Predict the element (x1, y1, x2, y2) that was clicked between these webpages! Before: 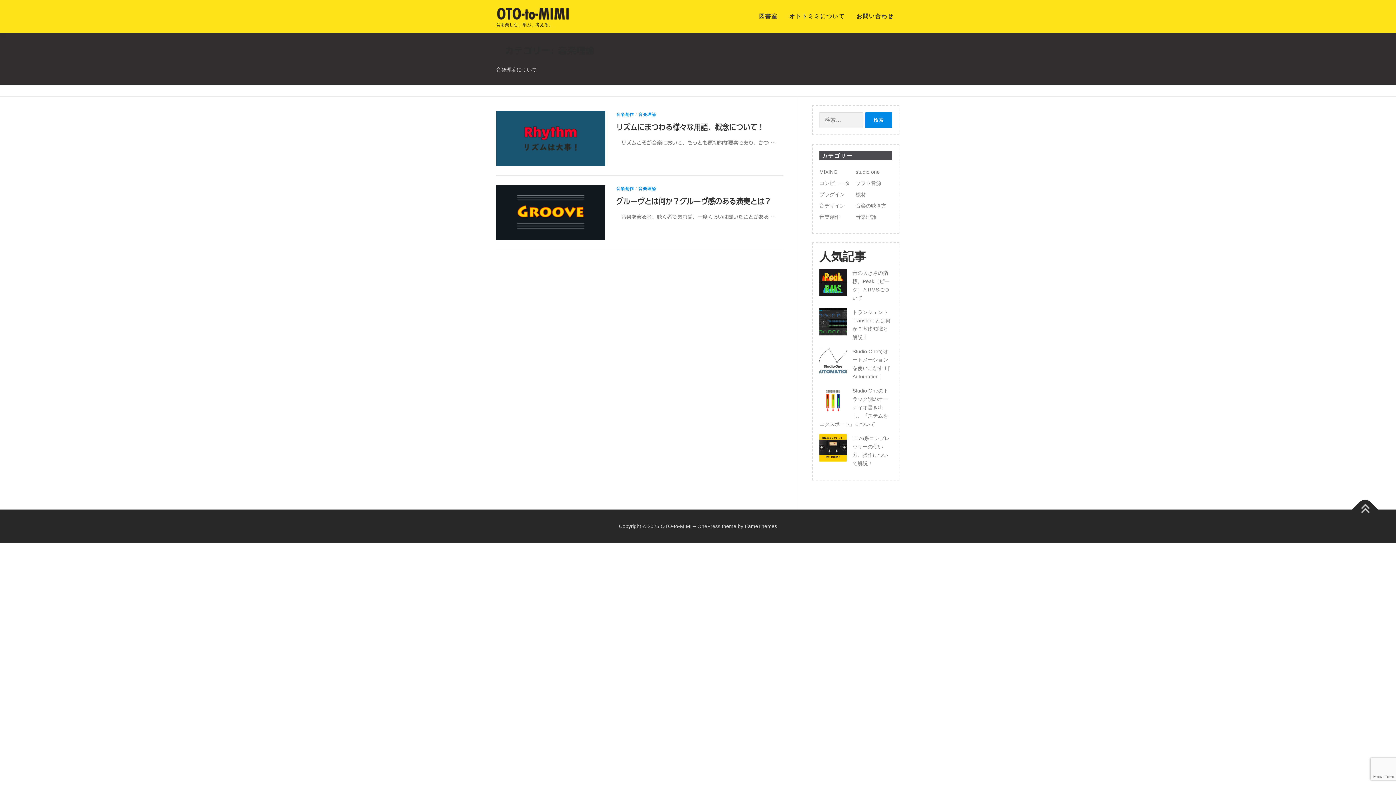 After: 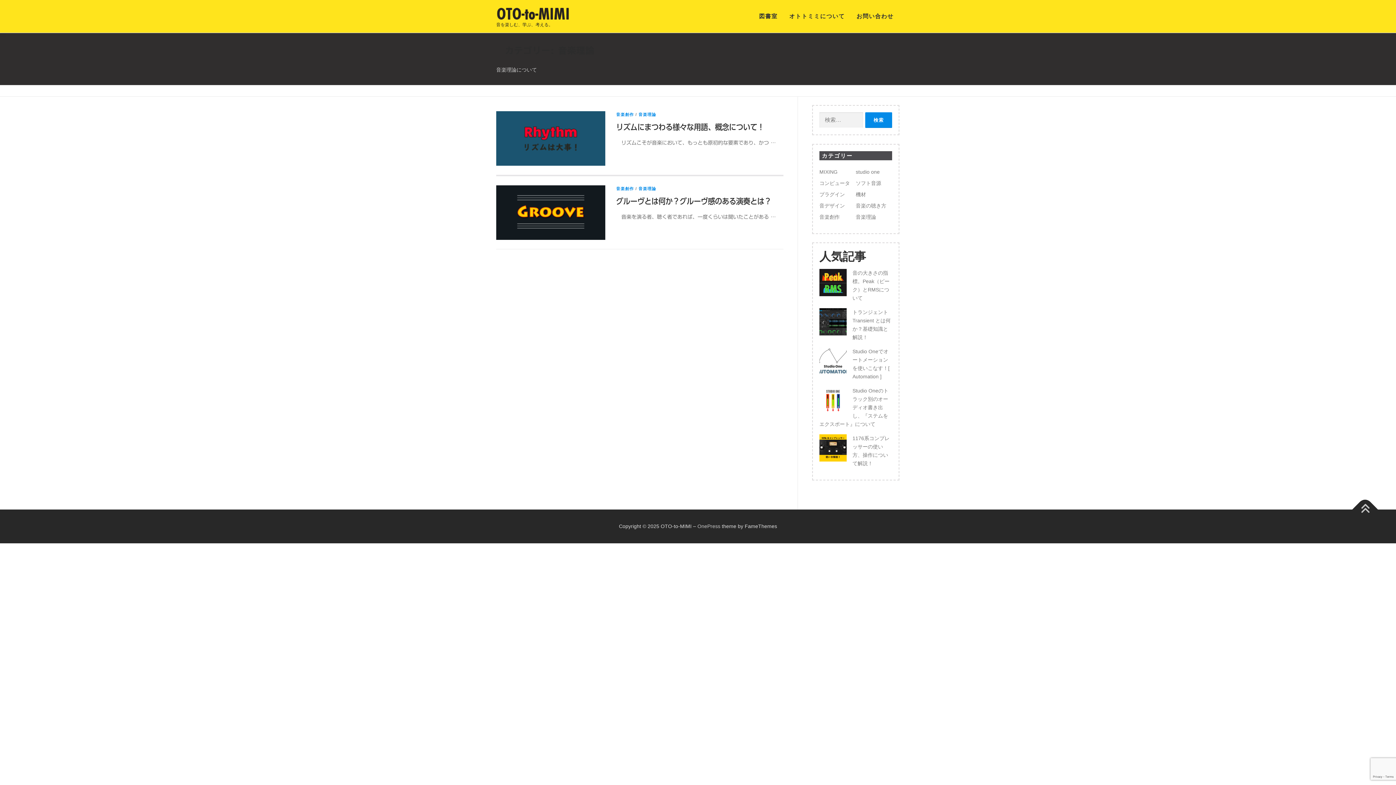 Action: label: 音楽理論 bbox: (638, 112, 656, 116)